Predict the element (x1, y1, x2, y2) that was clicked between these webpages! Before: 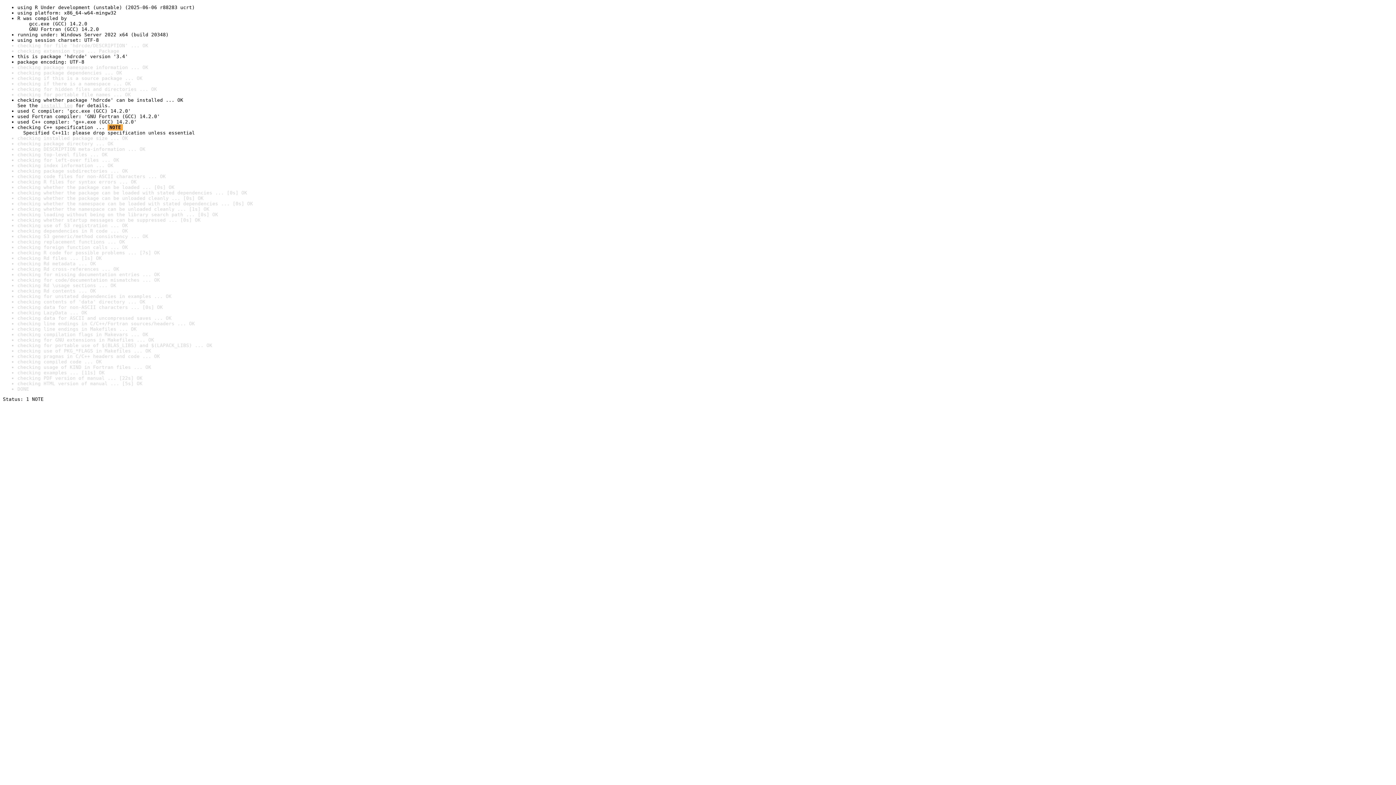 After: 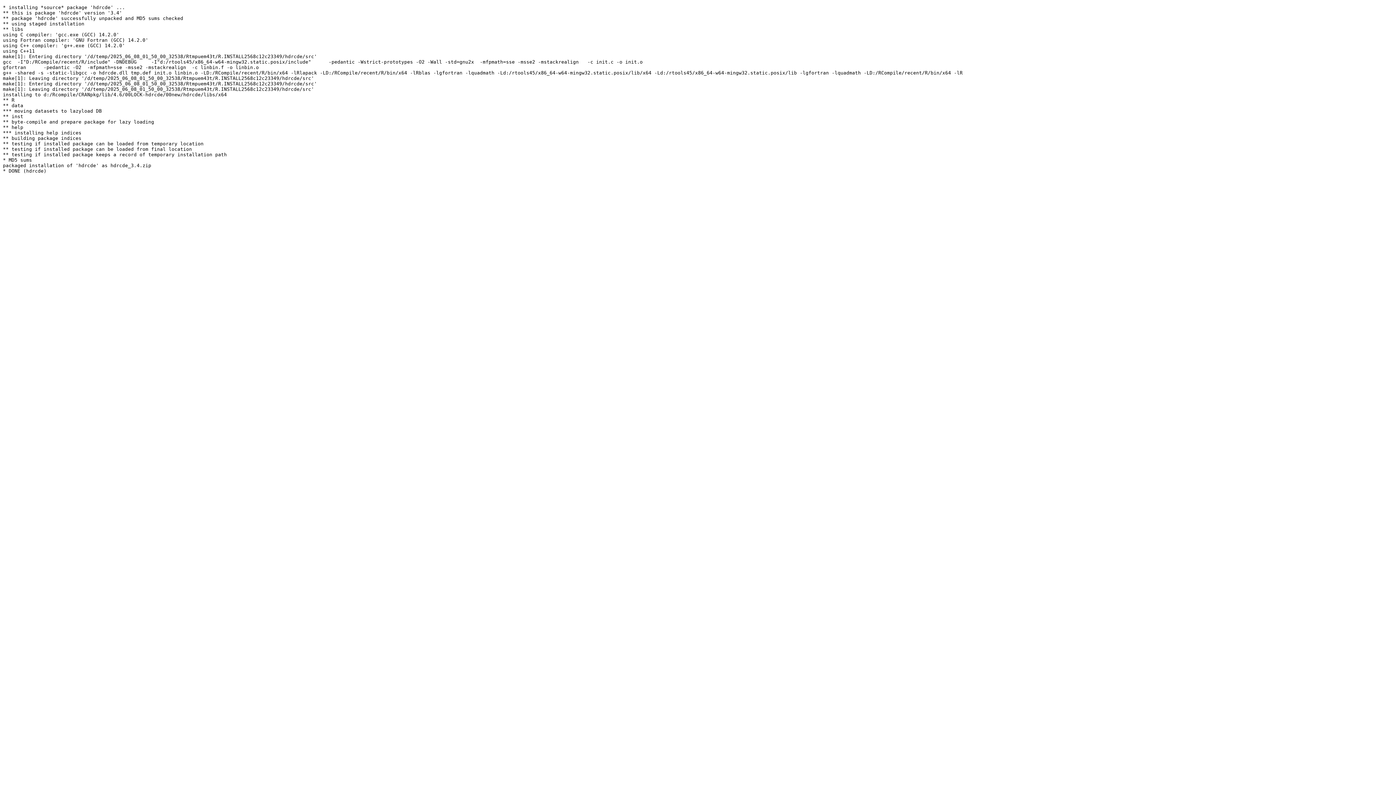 Action: label: install log bbox: (40, 102, 72, 108)